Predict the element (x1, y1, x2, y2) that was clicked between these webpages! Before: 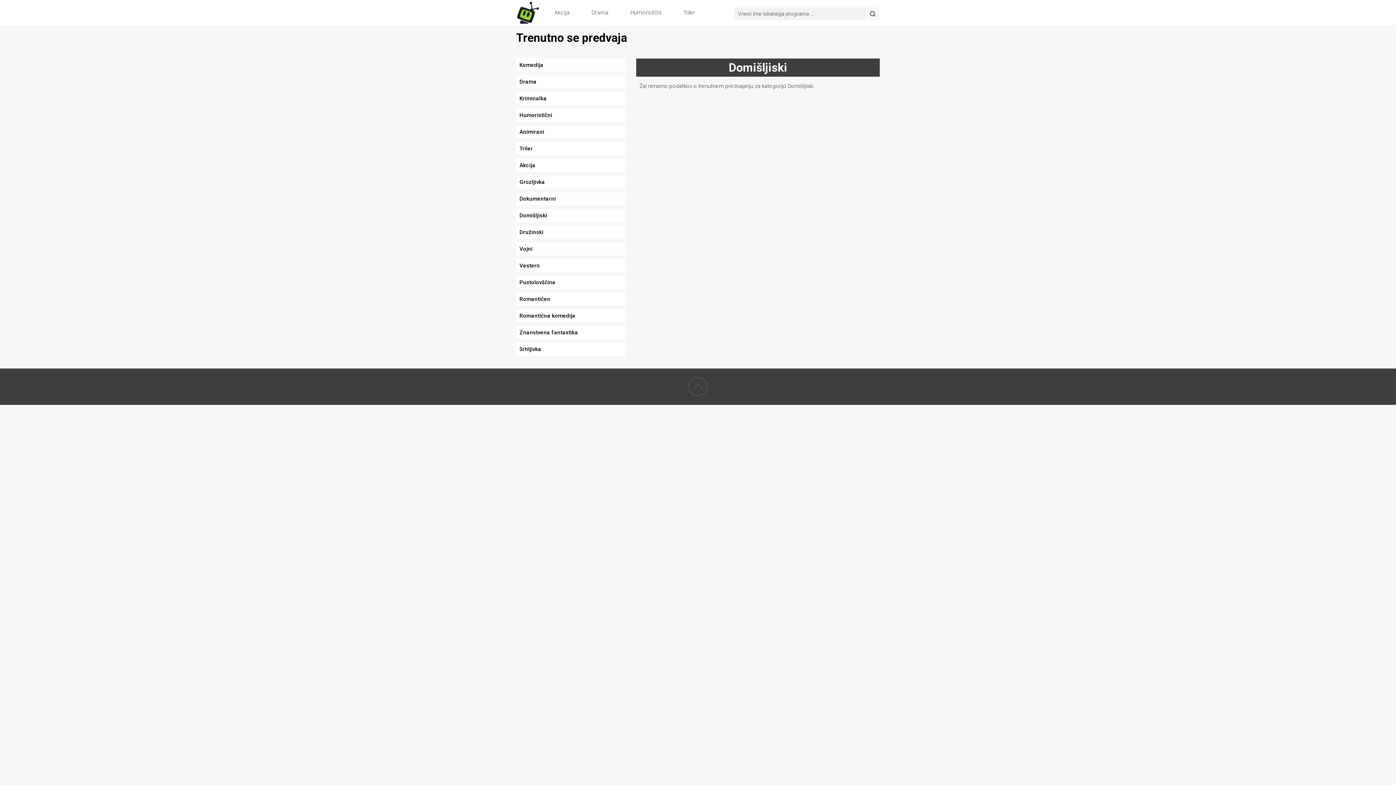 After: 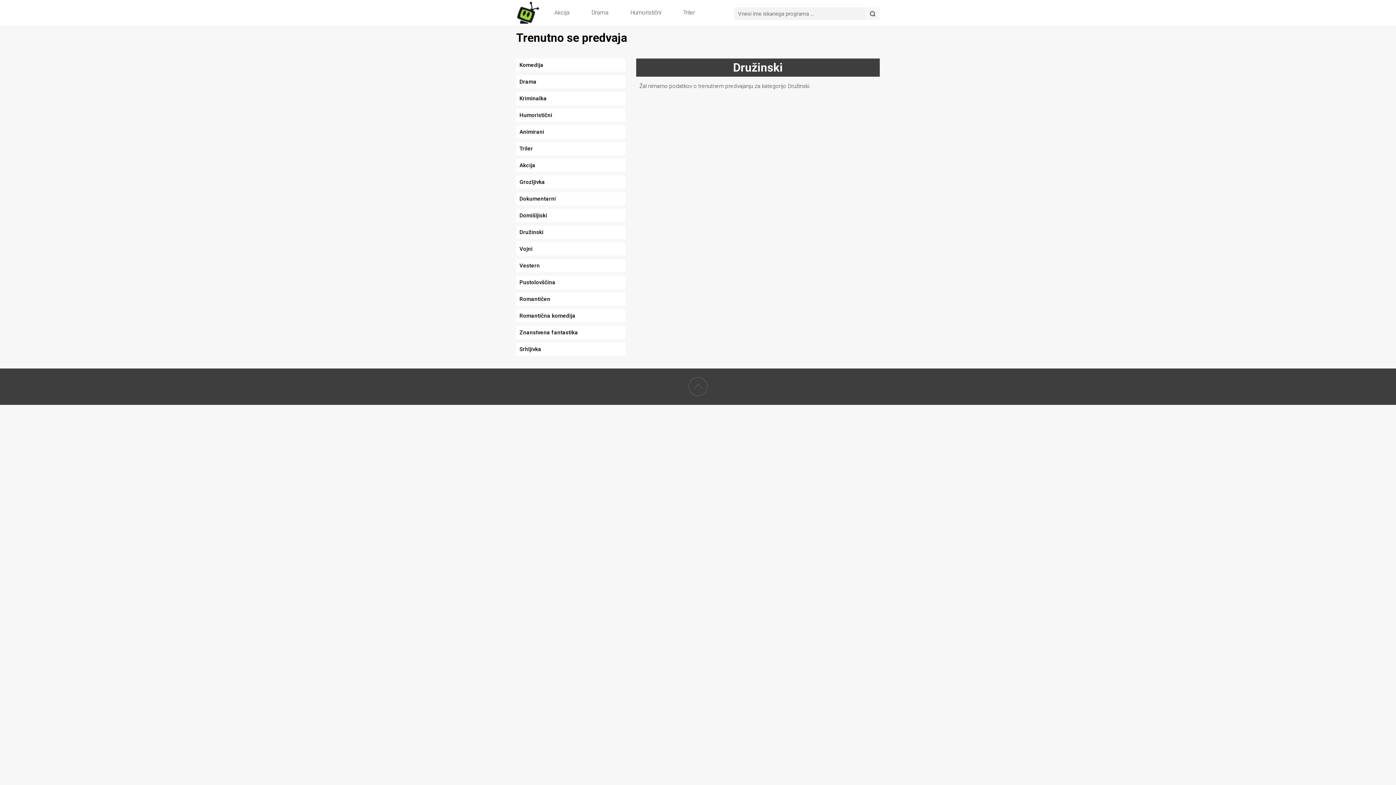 Action: label: Družinski bbox: (516, 225, 625, 238)